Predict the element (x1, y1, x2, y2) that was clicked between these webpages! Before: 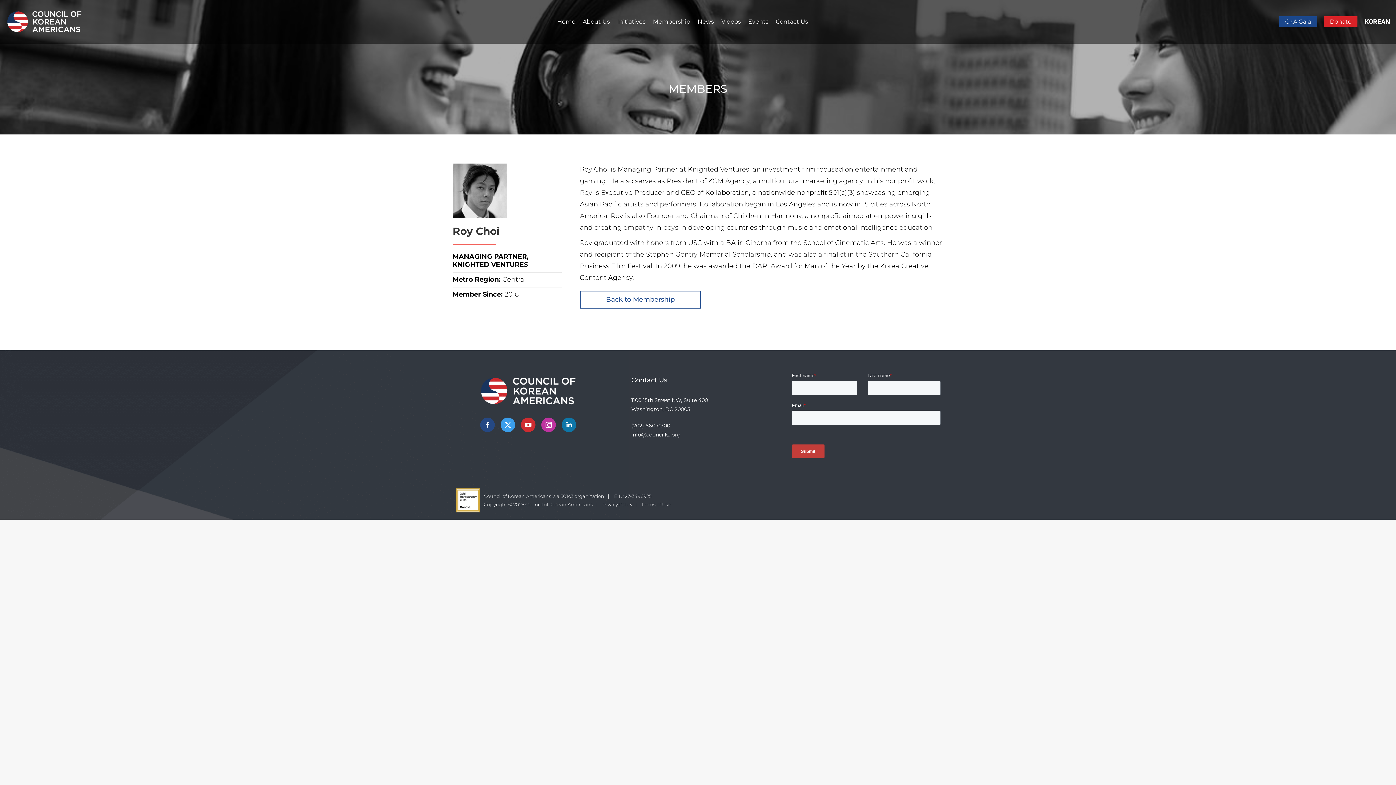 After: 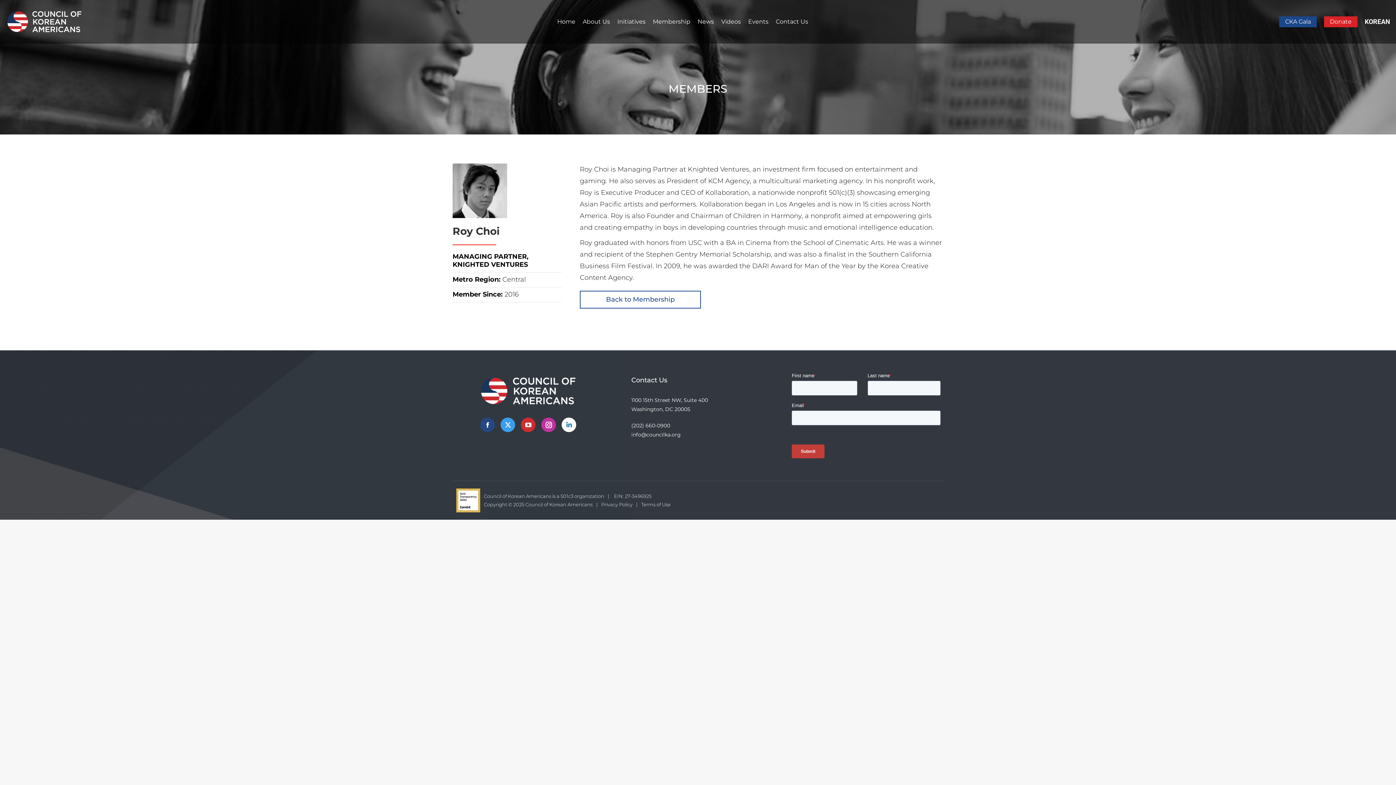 Action: label: Linkedin bbox: (561, 417, 576, 432)